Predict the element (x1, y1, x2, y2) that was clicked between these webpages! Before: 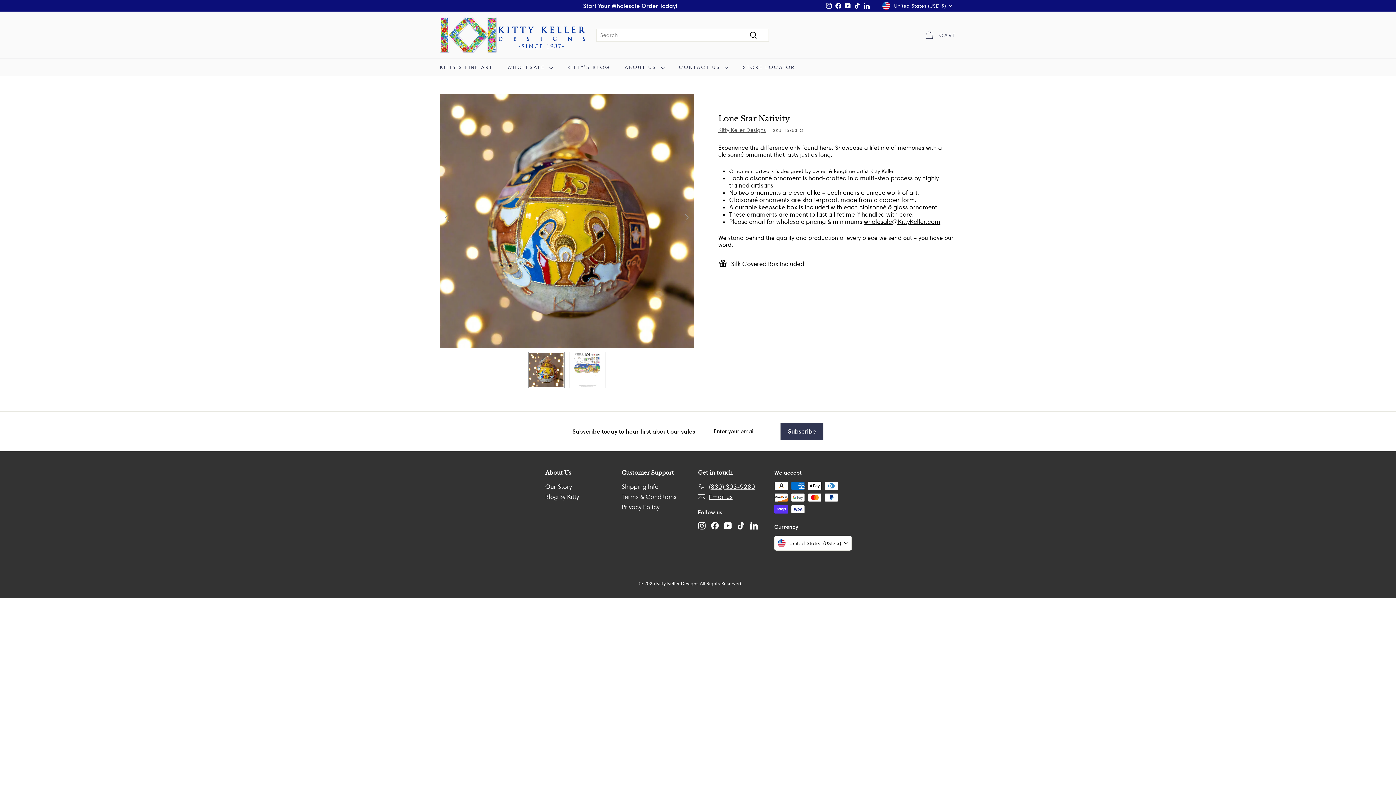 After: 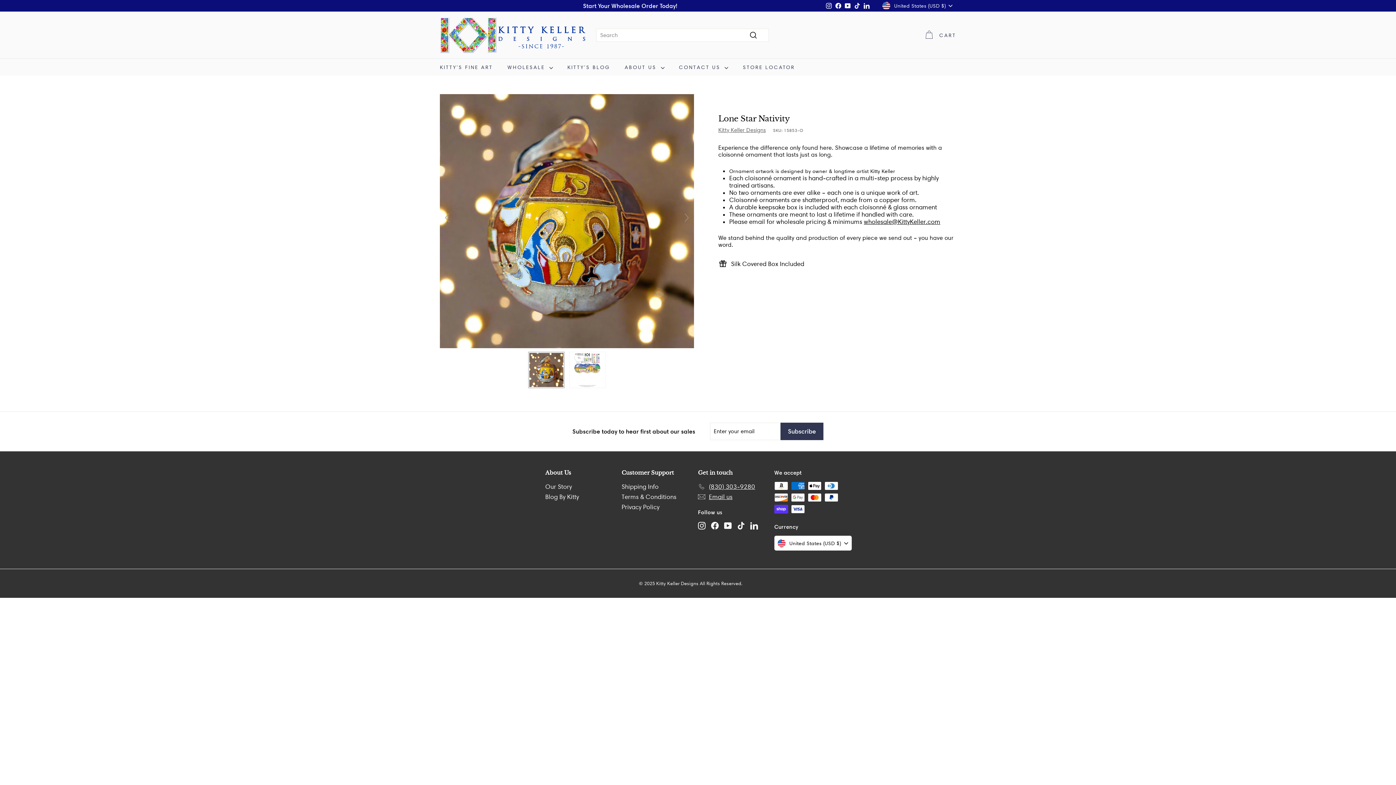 Action: label: (830) 303-9280 bbox: (698, 481, 755, 492)